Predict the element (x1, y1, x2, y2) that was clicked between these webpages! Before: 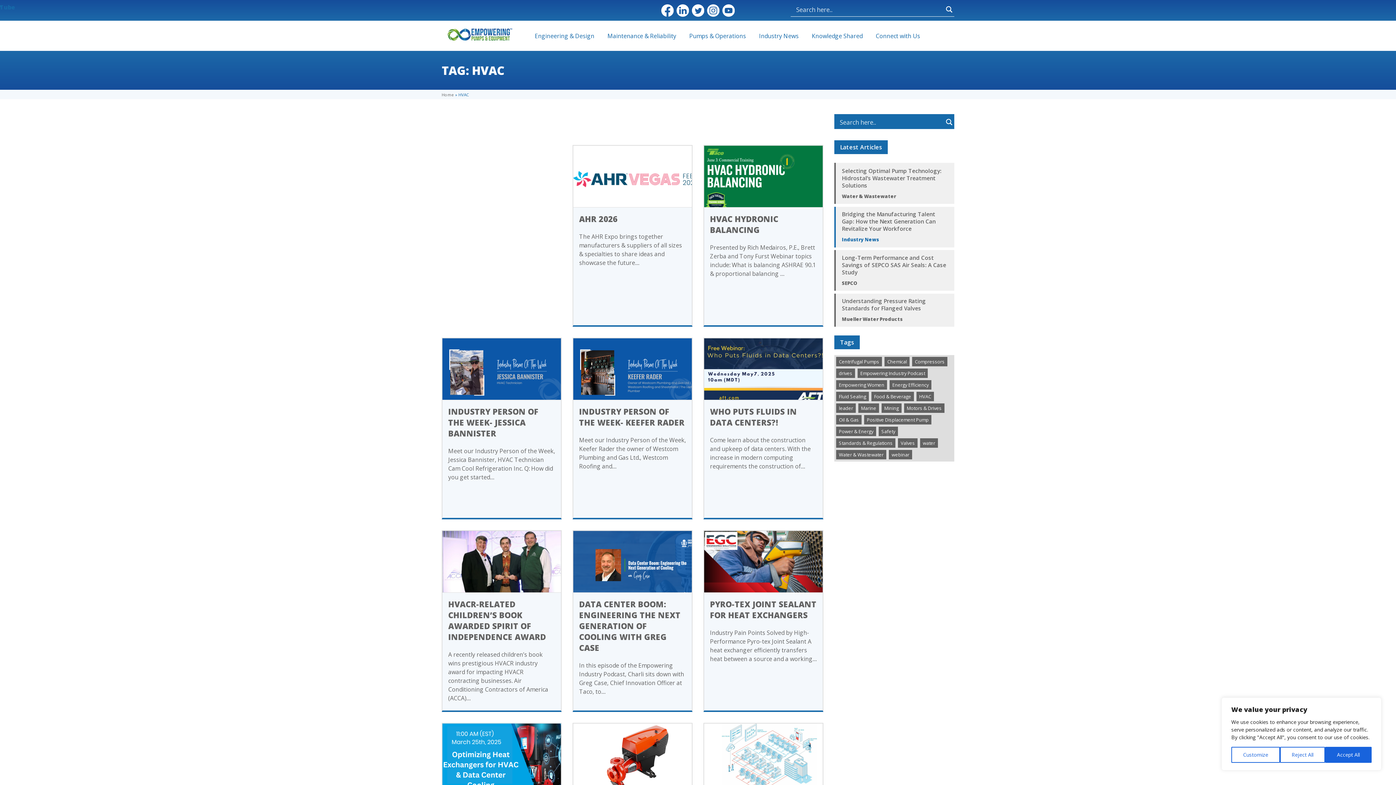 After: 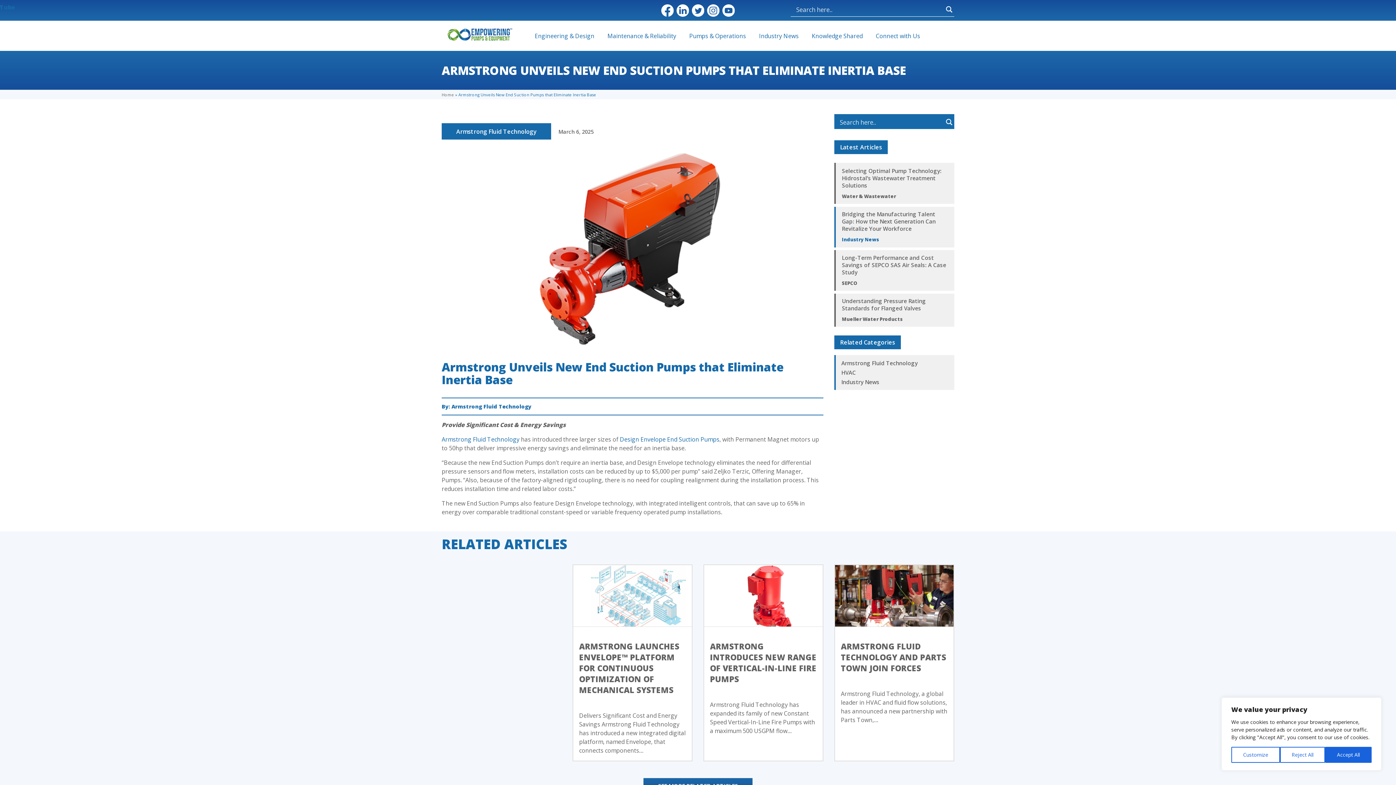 Action: bbox: (573, 724, 691, 785)